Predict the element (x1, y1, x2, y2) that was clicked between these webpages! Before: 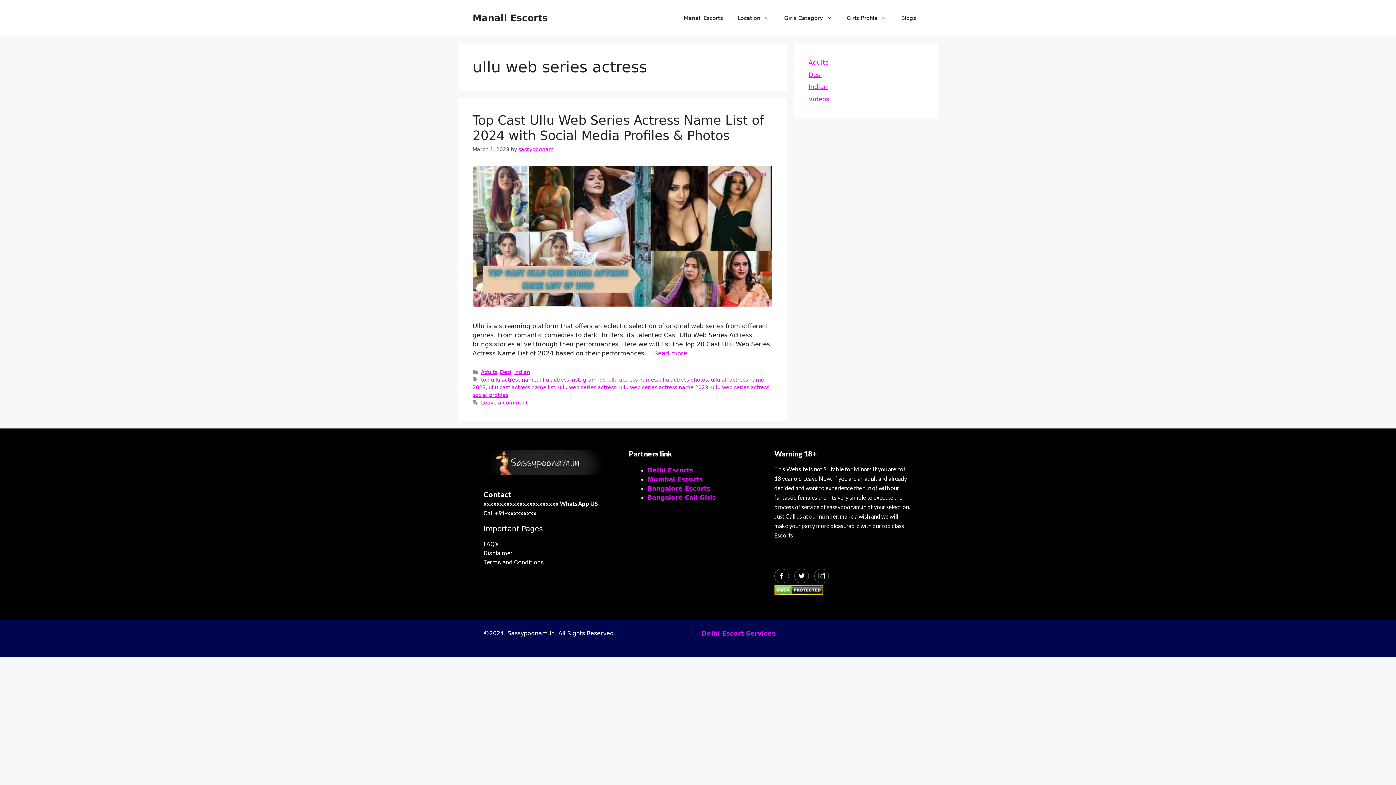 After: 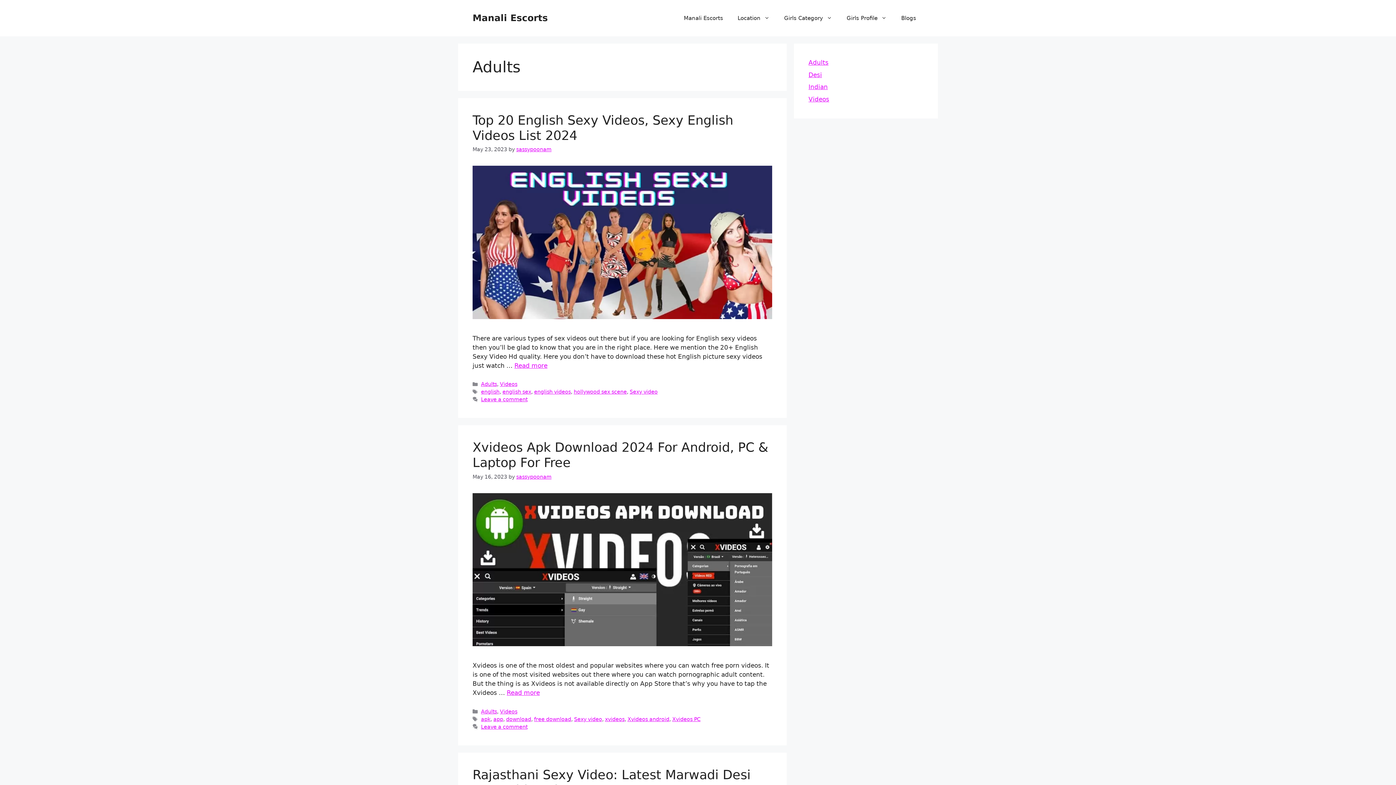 Action: label: Adults bbox: (808, 58, 828, 66)